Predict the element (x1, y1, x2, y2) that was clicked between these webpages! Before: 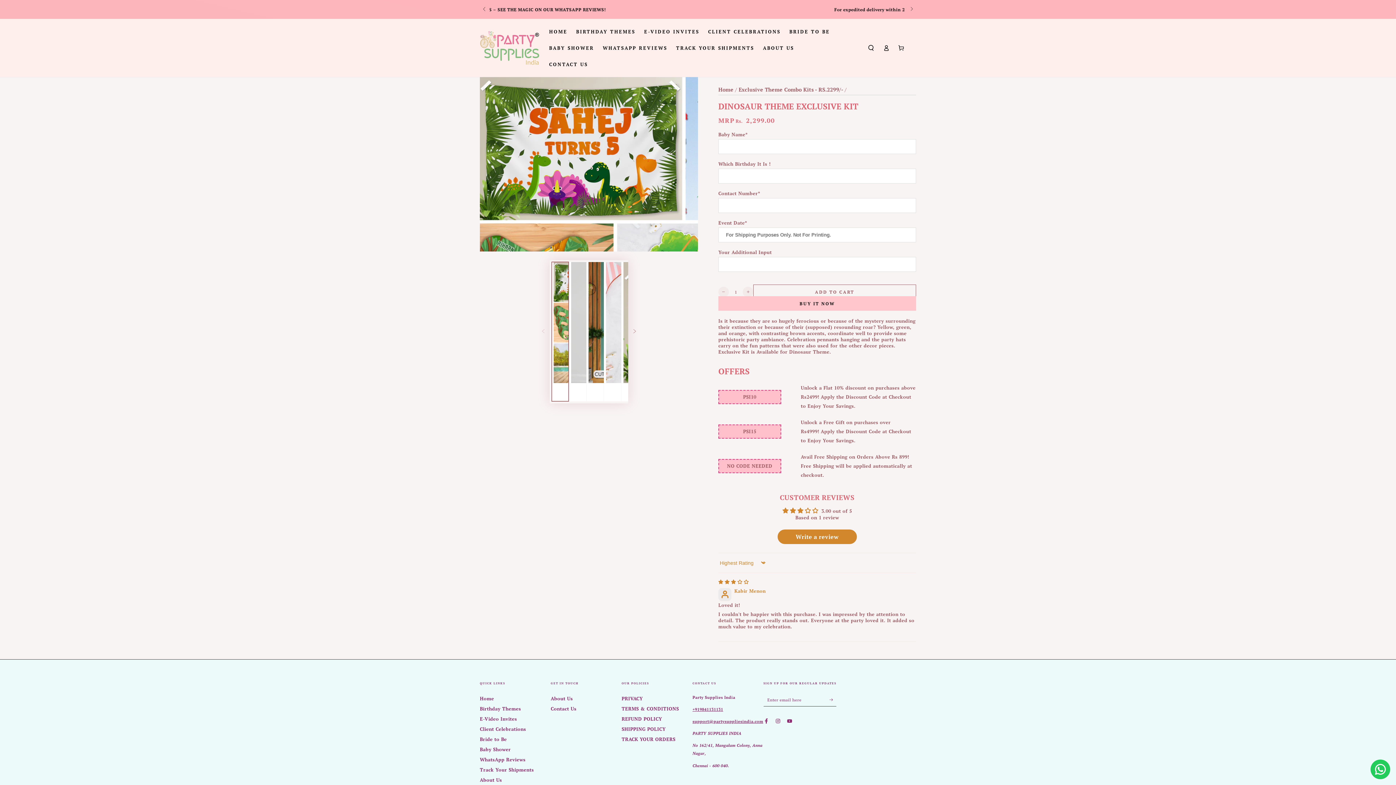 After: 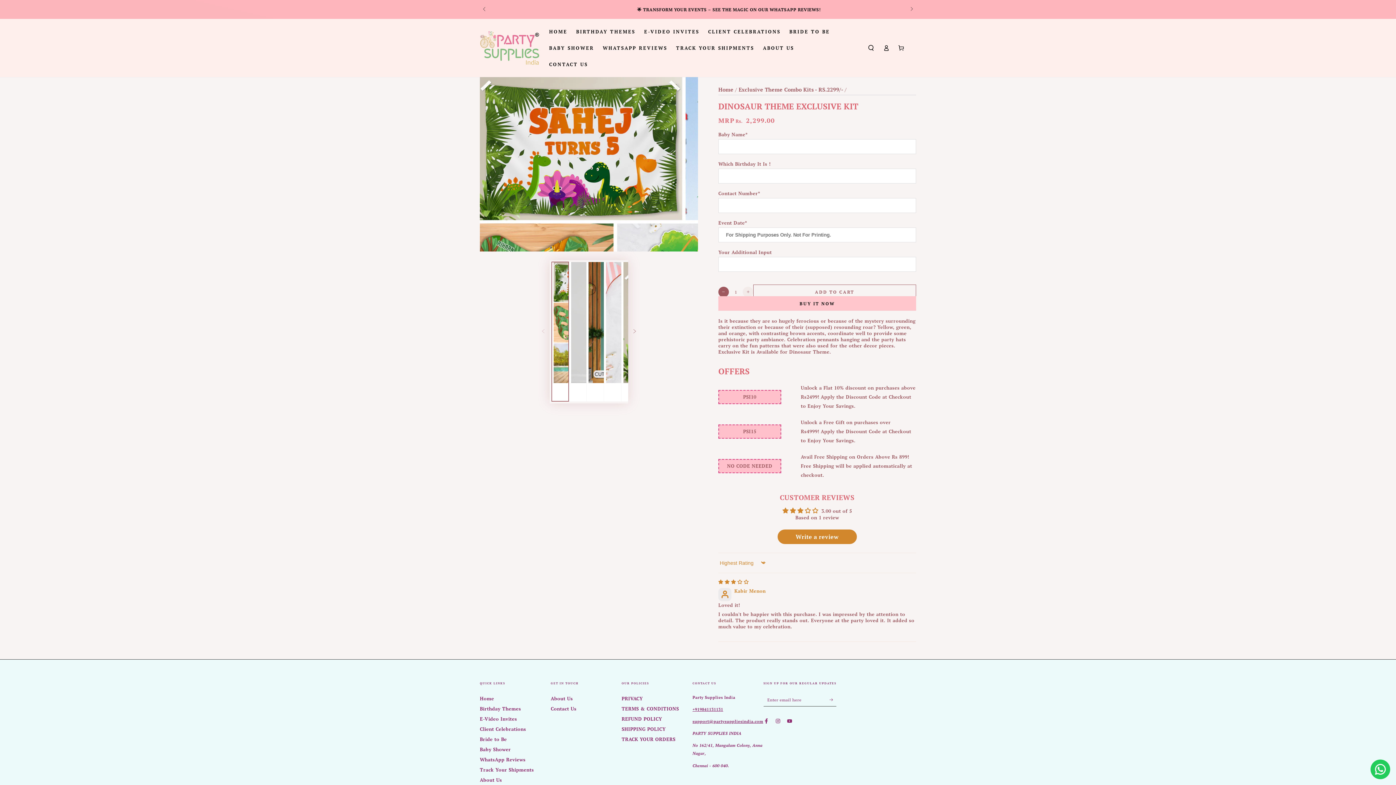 Action: bbox: (718, 286, 729, 297) label: Decrease quantity for Dinosaur Theme Exclusive Kit